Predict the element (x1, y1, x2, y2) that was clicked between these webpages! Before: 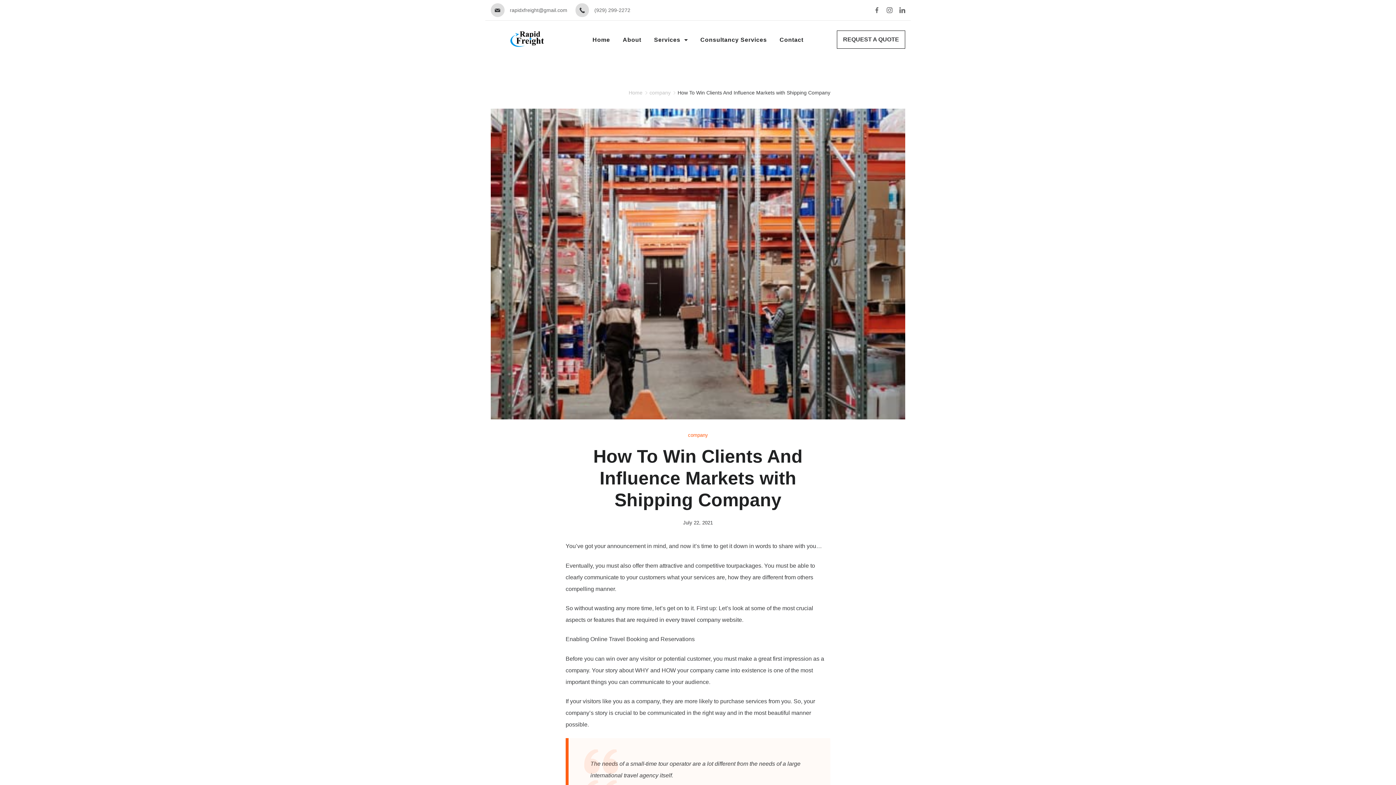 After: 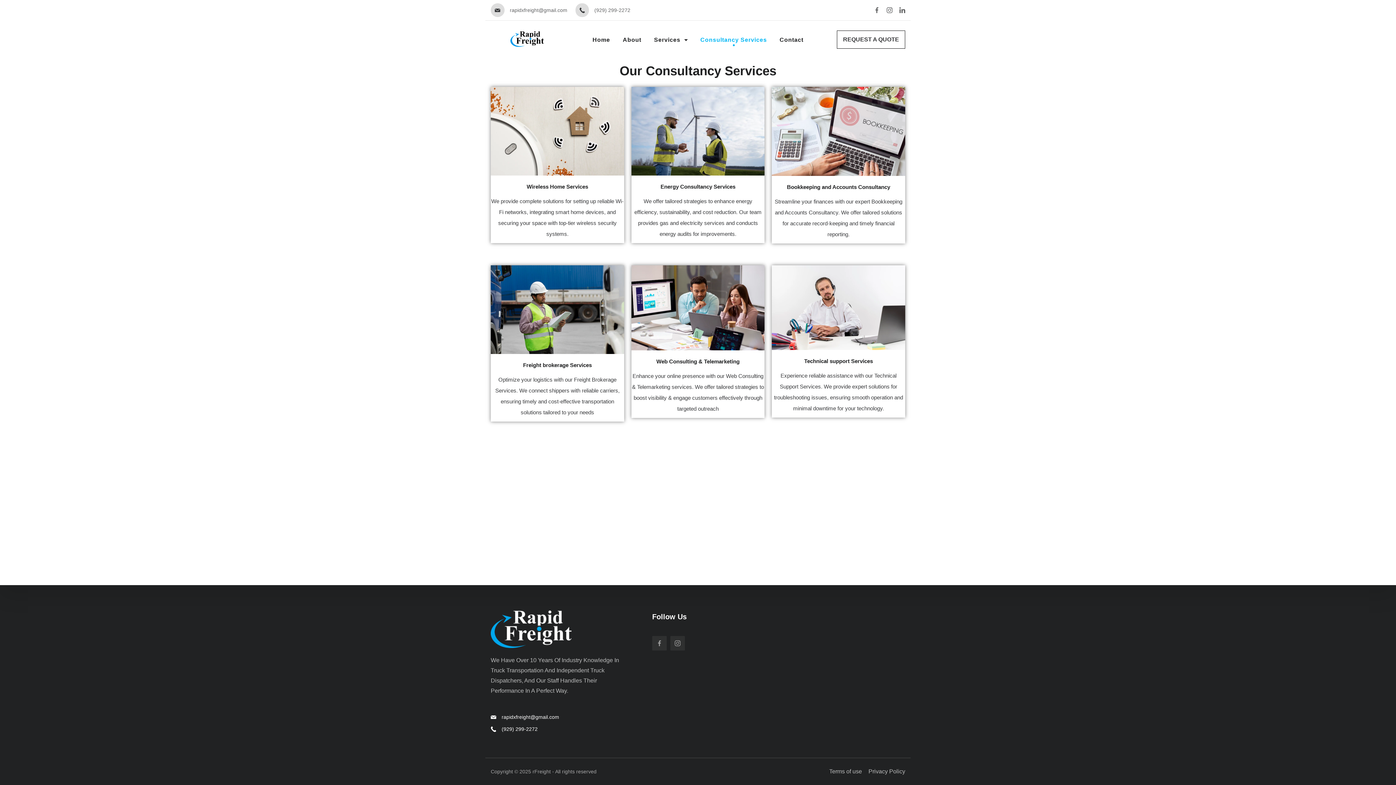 Action: bbox: (694, 35, 773, 43) label: Consultancy Services